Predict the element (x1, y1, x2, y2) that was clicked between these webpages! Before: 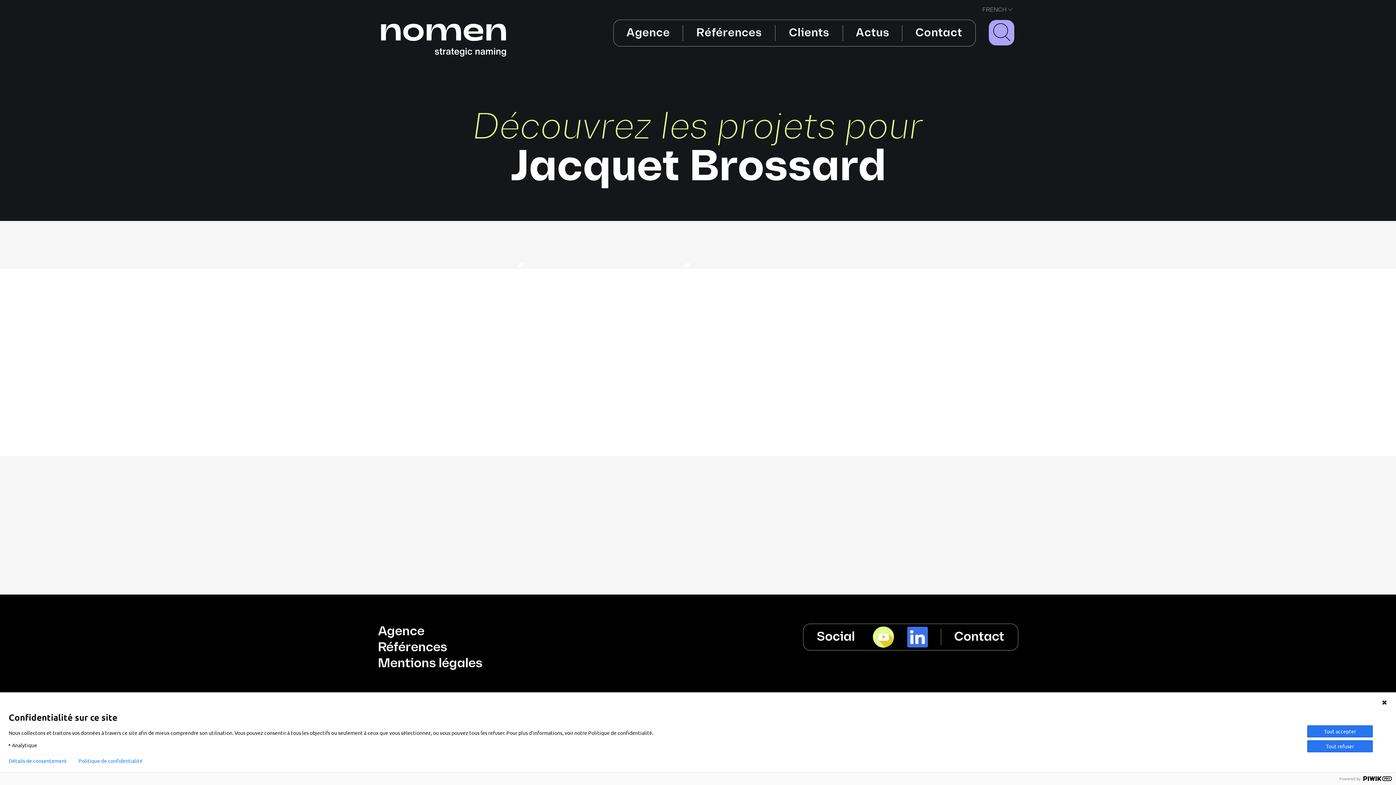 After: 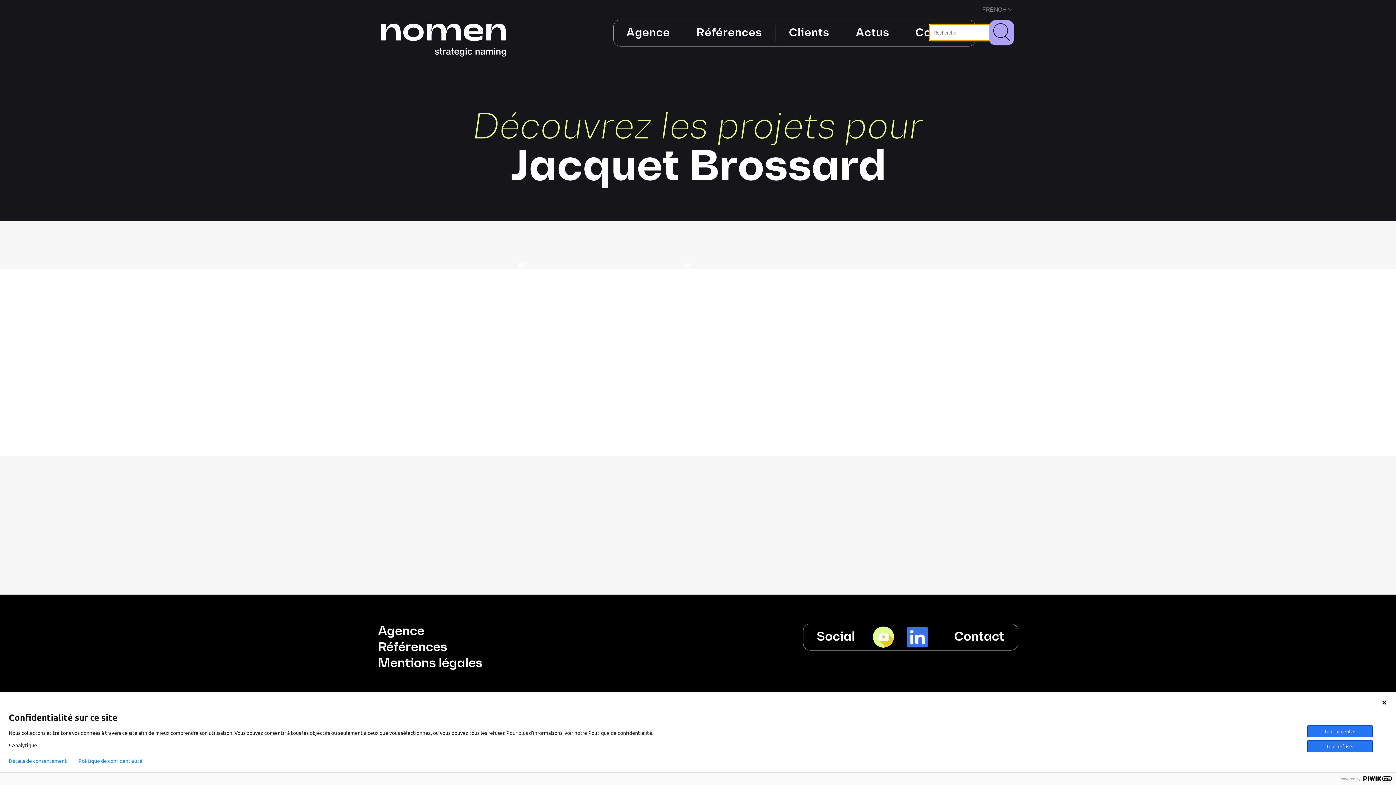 Action: bbox: (989, 20, 1014, 45)